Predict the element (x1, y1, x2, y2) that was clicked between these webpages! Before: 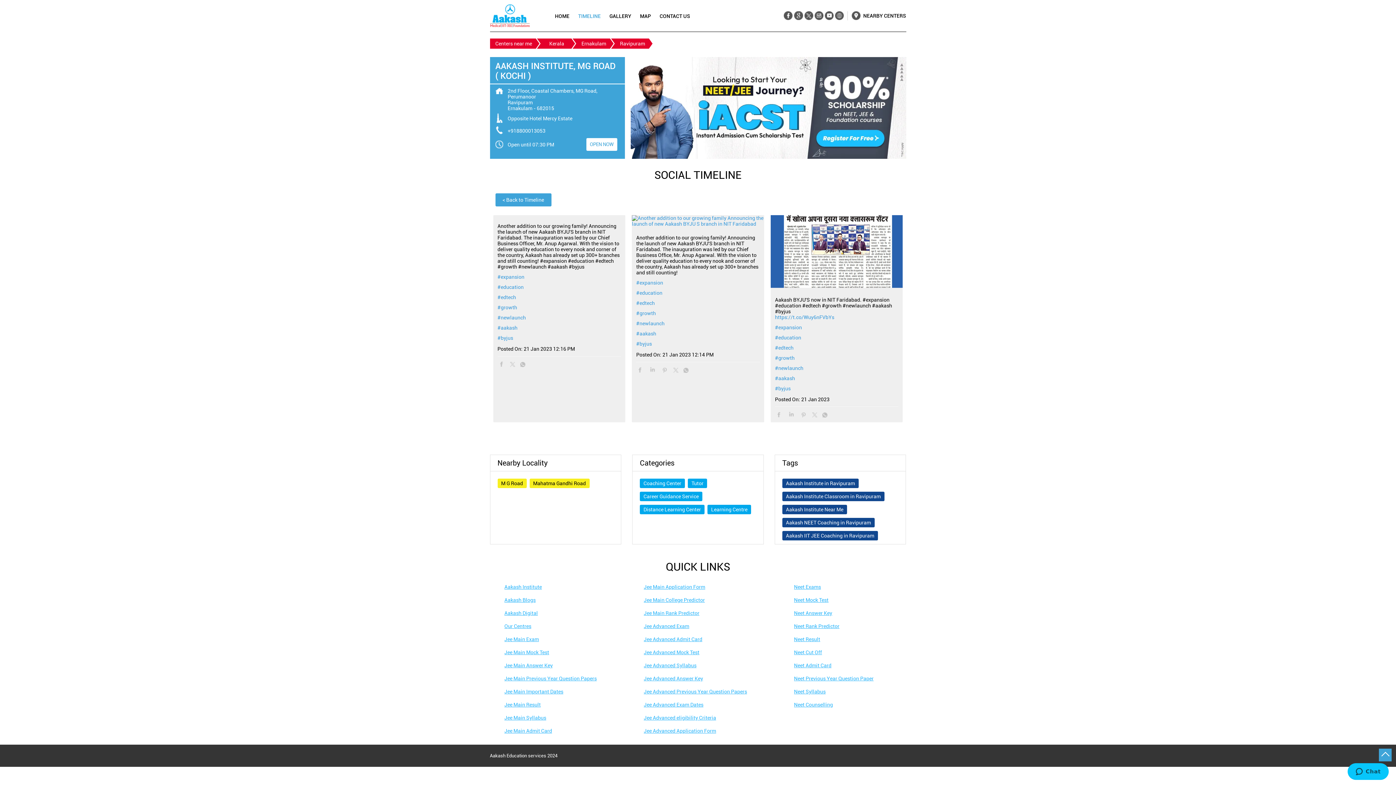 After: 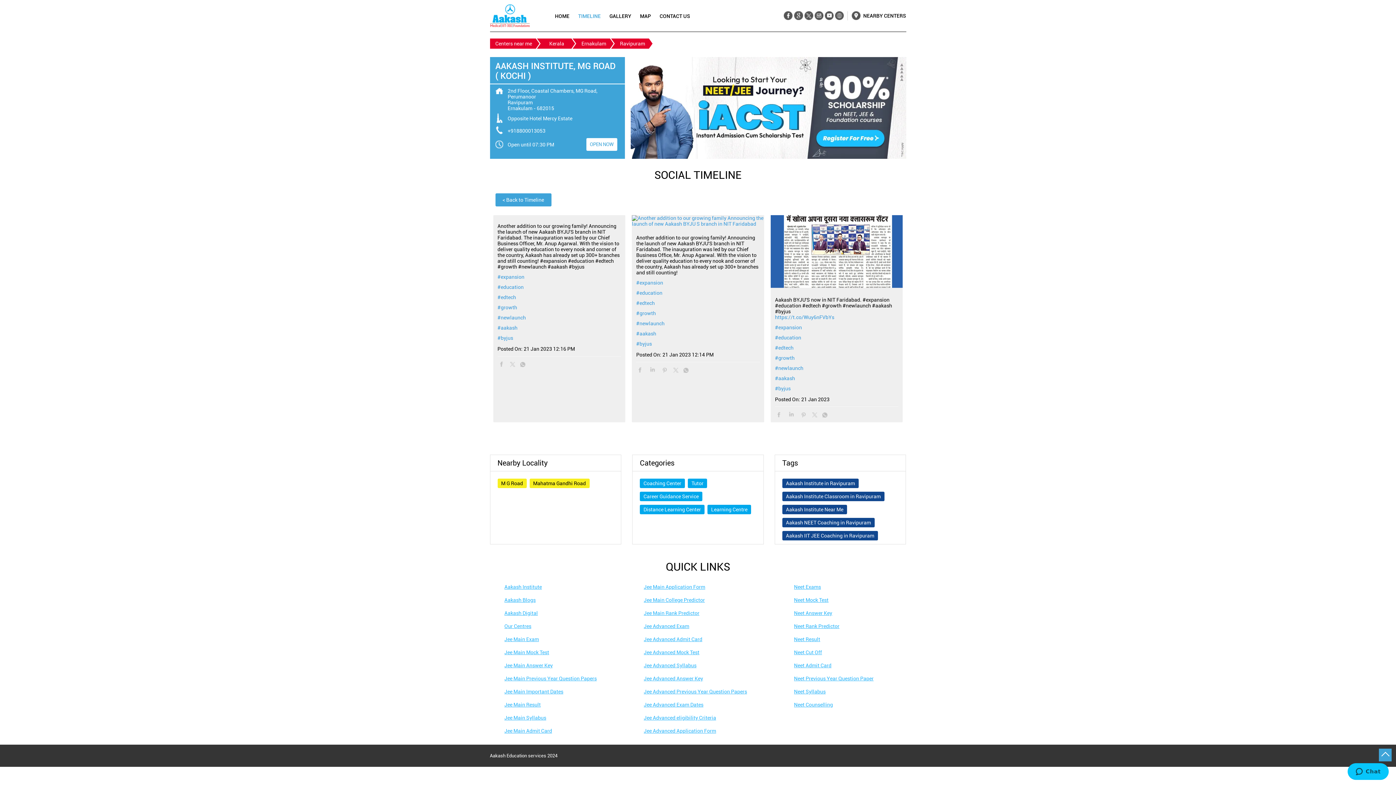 Action: bbox: (630, 154, 906, 160)